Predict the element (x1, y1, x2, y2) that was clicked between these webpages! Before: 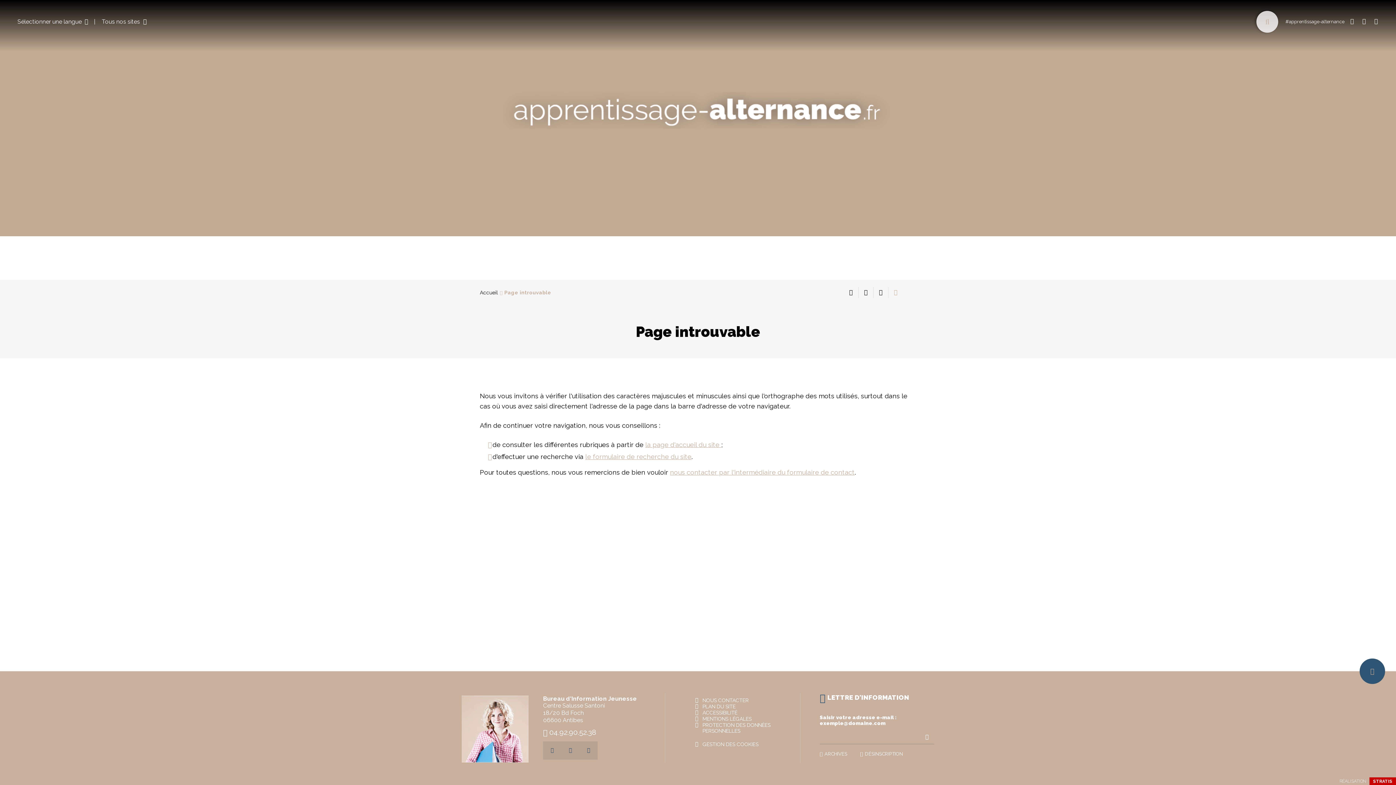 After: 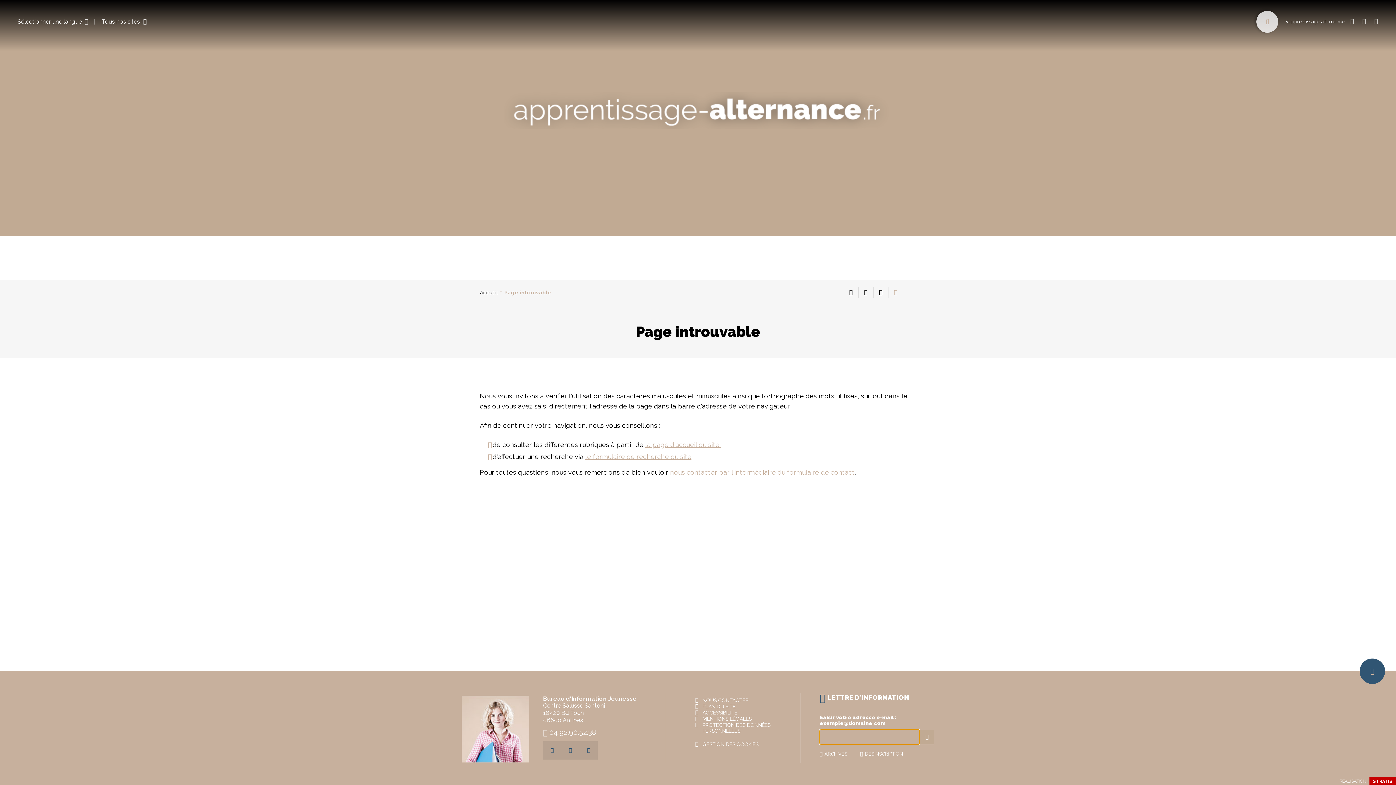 Action: bbox: (920, 730, 934, 744) label: M'inscrire